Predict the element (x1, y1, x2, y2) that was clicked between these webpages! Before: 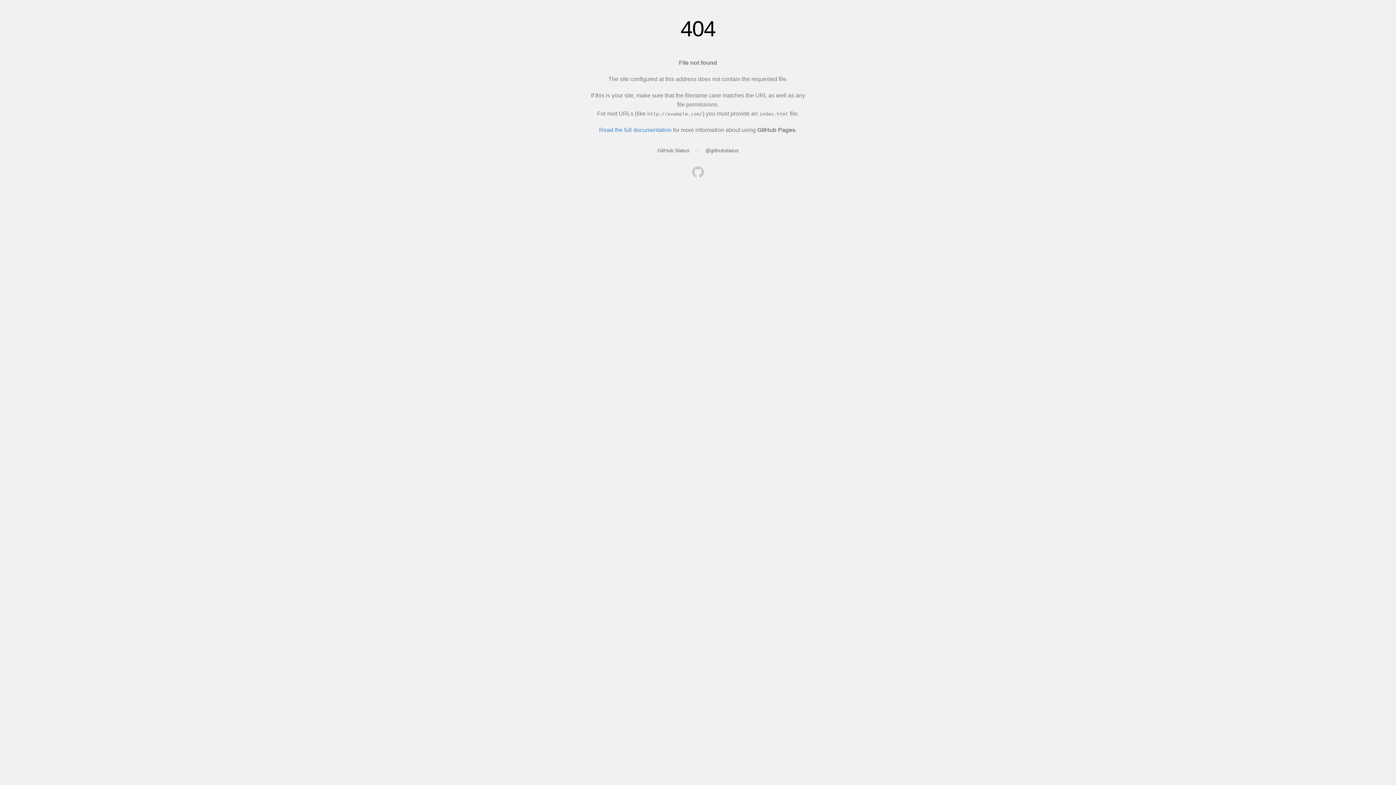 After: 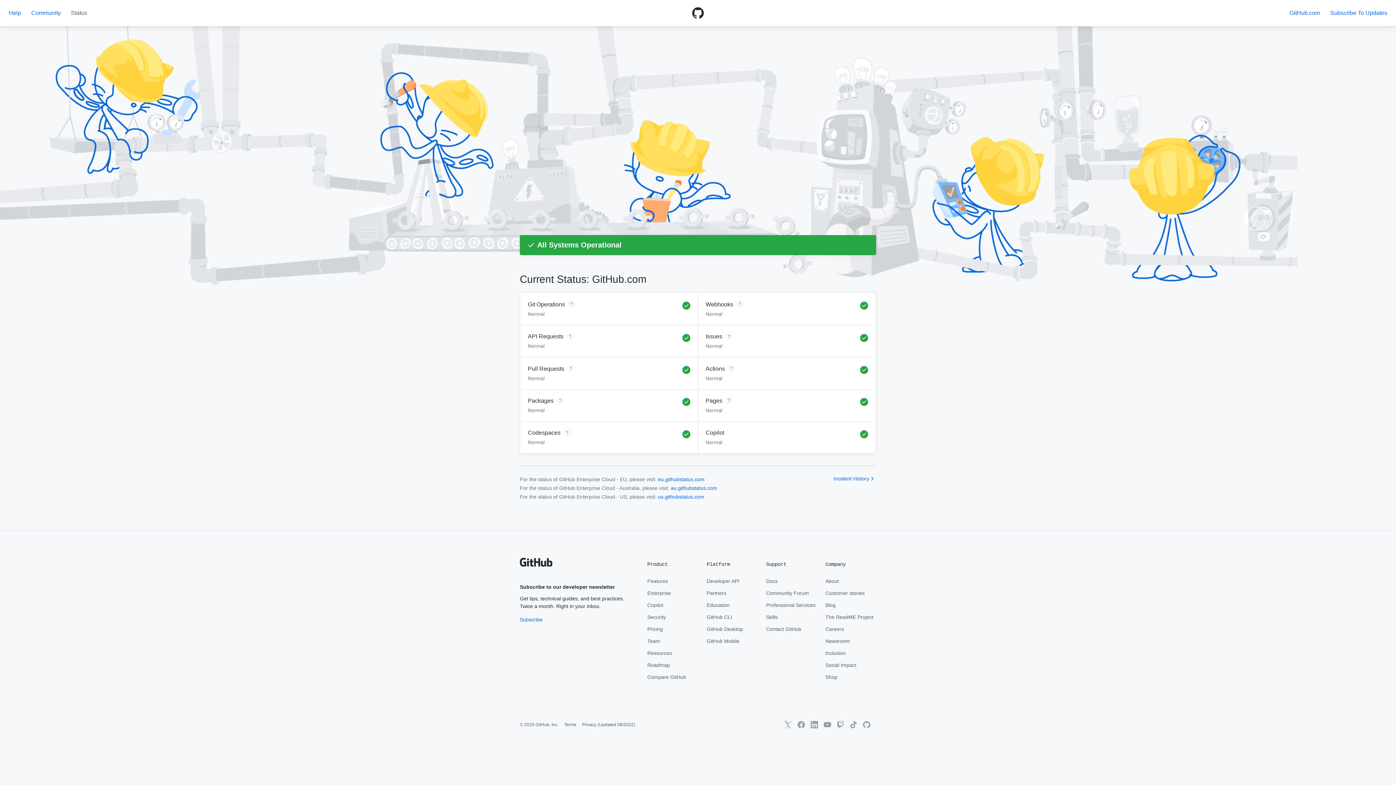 Action: bbox: (657, 147, 689, 153) label: GitHub Status